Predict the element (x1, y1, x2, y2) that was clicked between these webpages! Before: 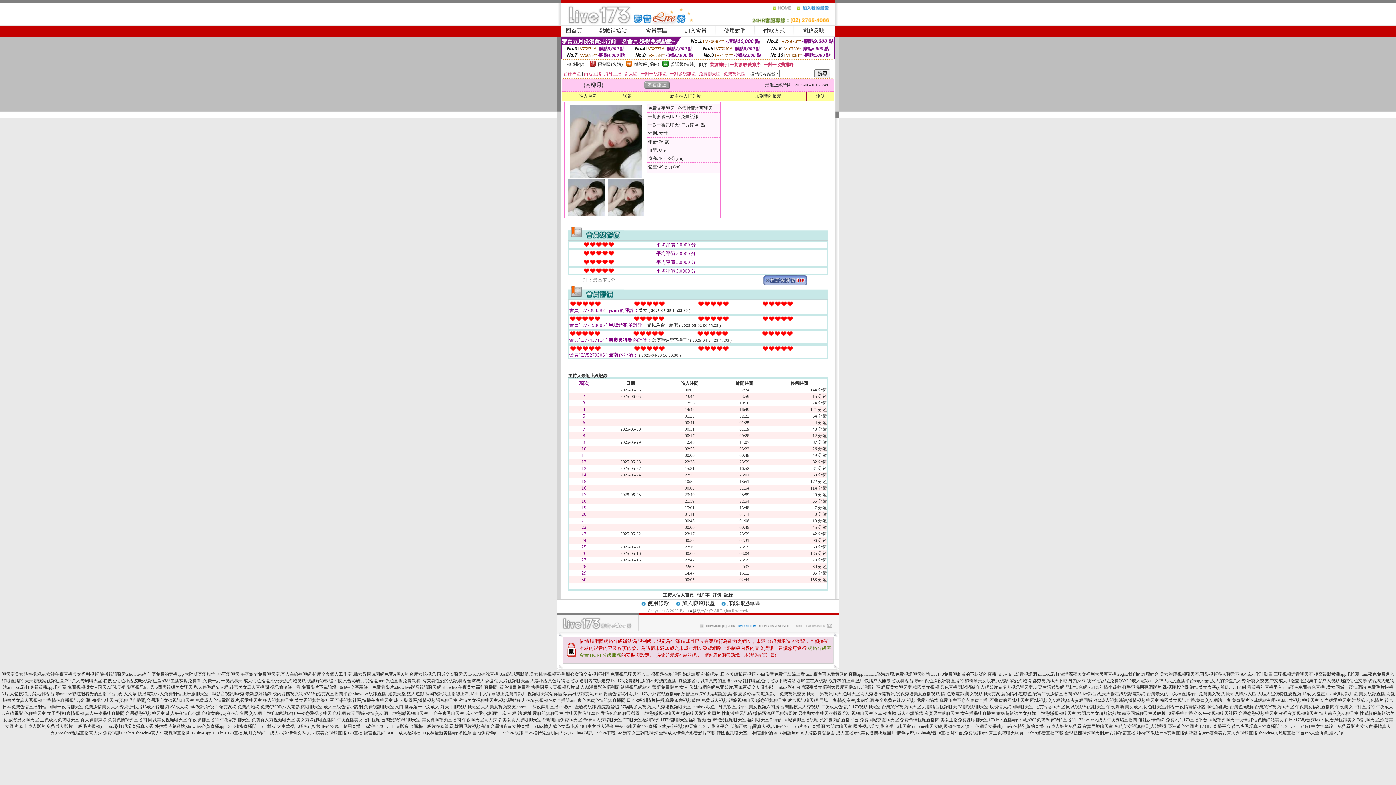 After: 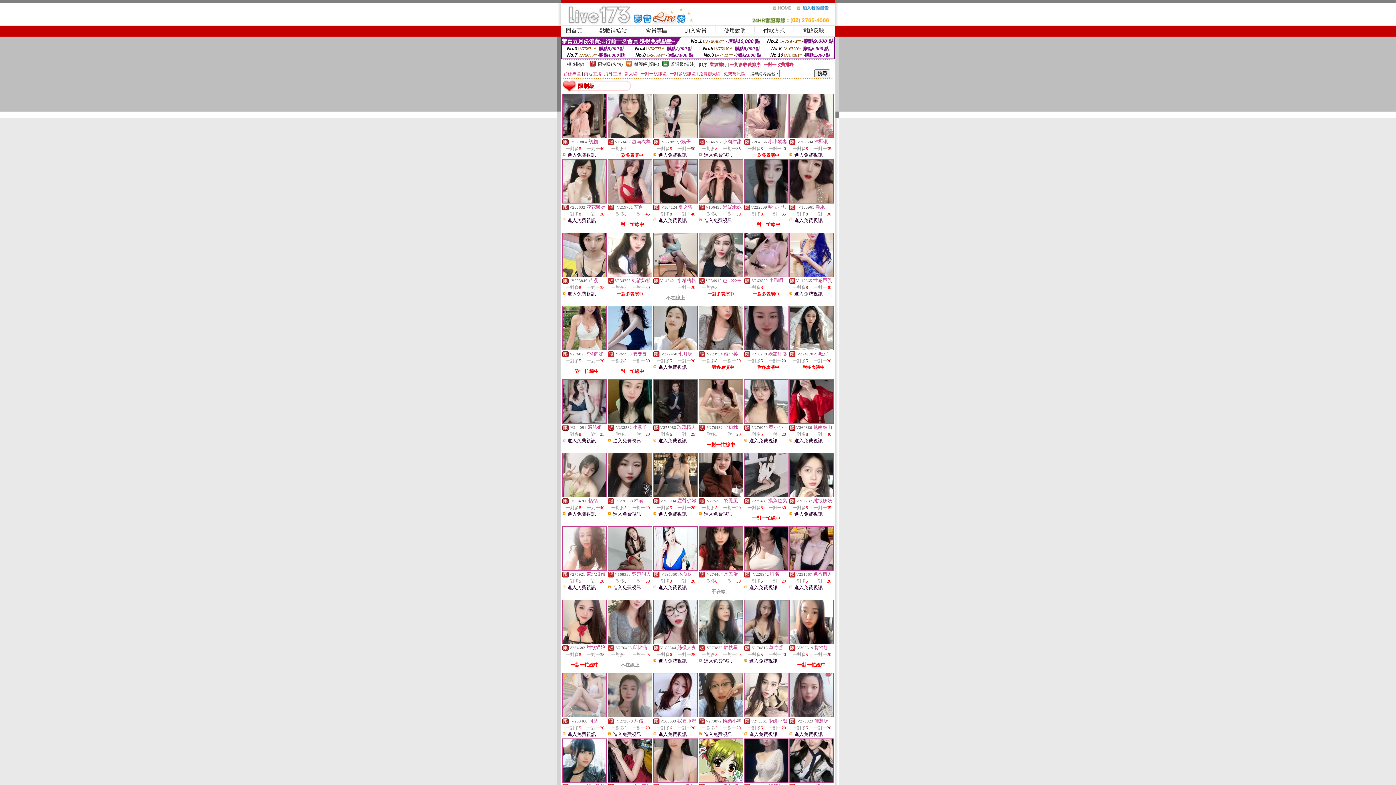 Action: label: 限制級(火辣) bbox: (598, 61, 622, 66)